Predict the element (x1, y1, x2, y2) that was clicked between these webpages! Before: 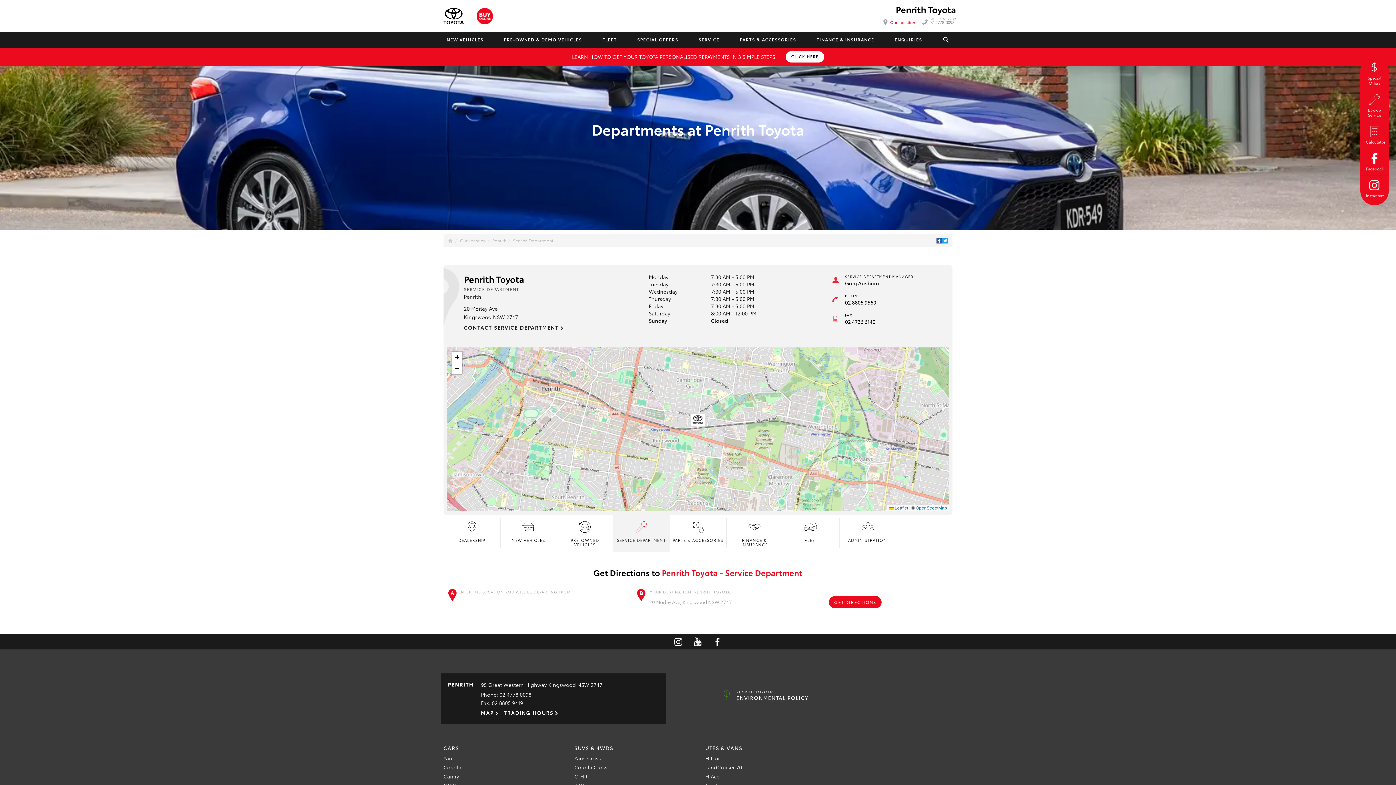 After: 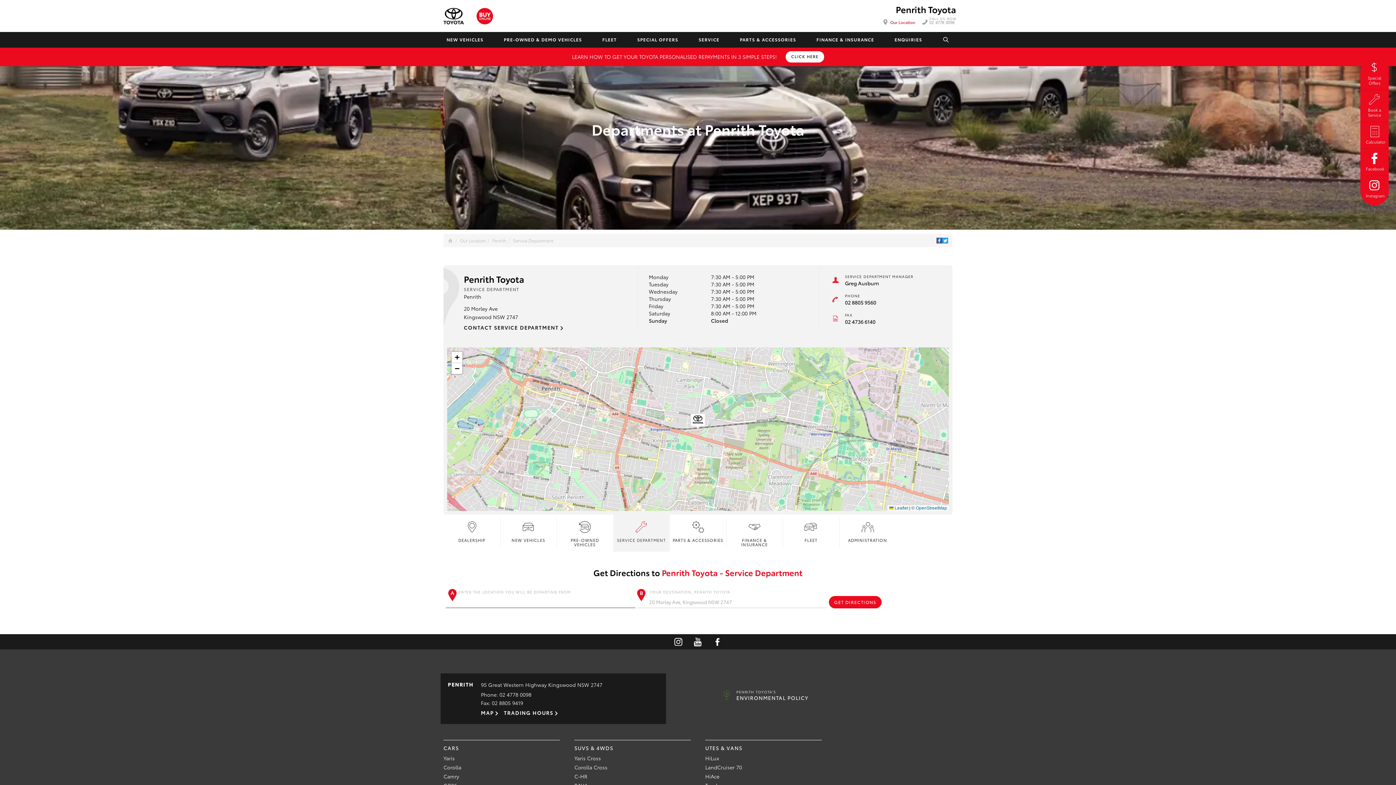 Action: label: Service Department bbox: (513, 237, 553, 244)